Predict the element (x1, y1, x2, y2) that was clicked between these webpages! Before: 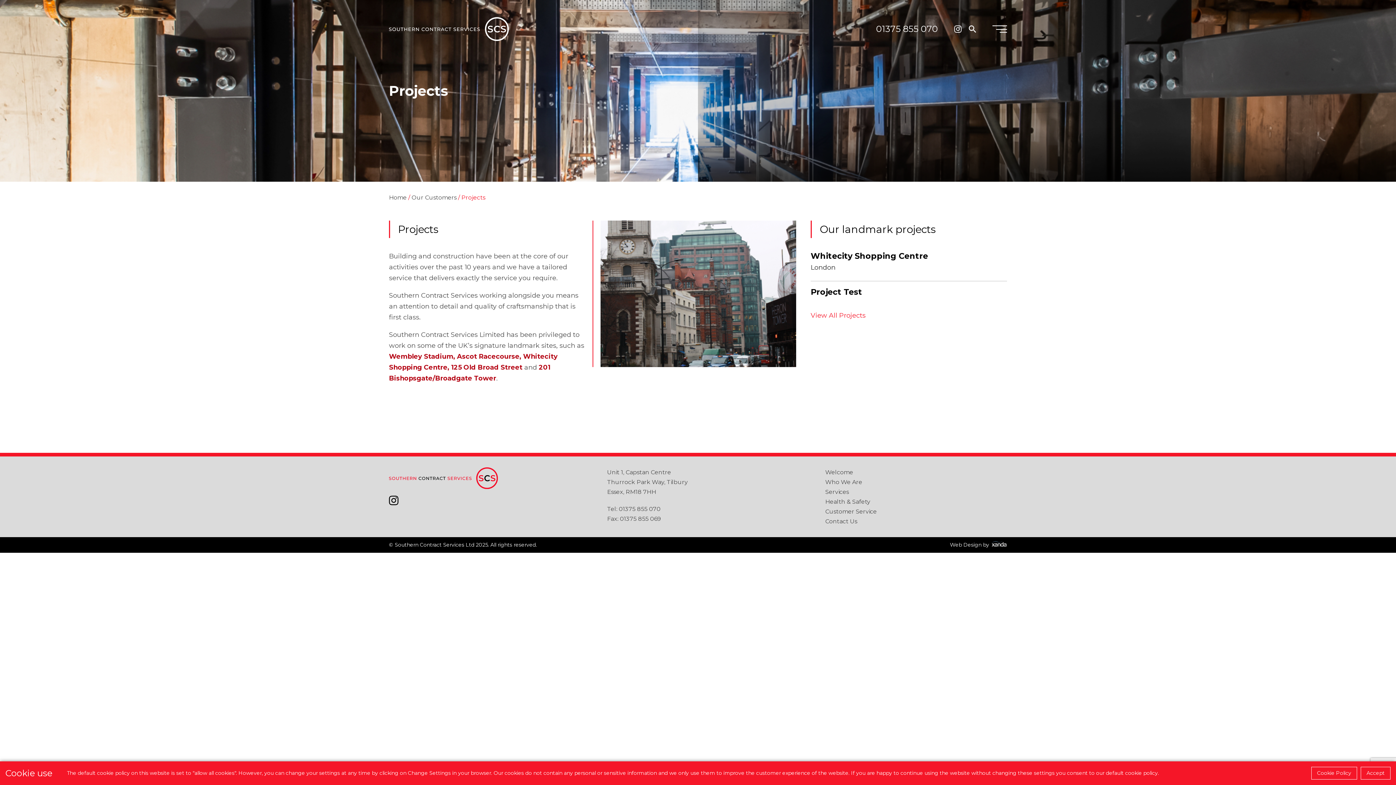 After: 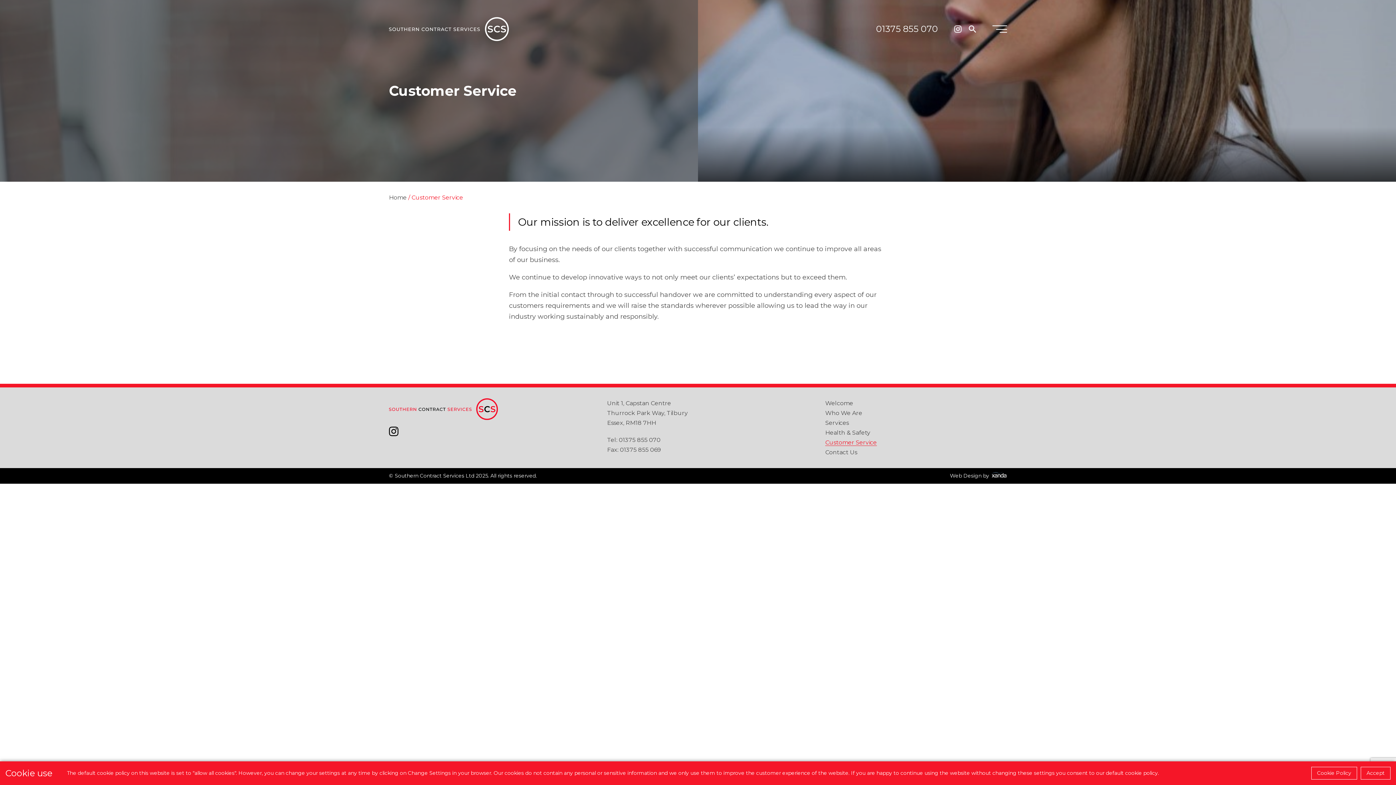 Action: bbox: (825, 508, 877, 515) label: Customer Service